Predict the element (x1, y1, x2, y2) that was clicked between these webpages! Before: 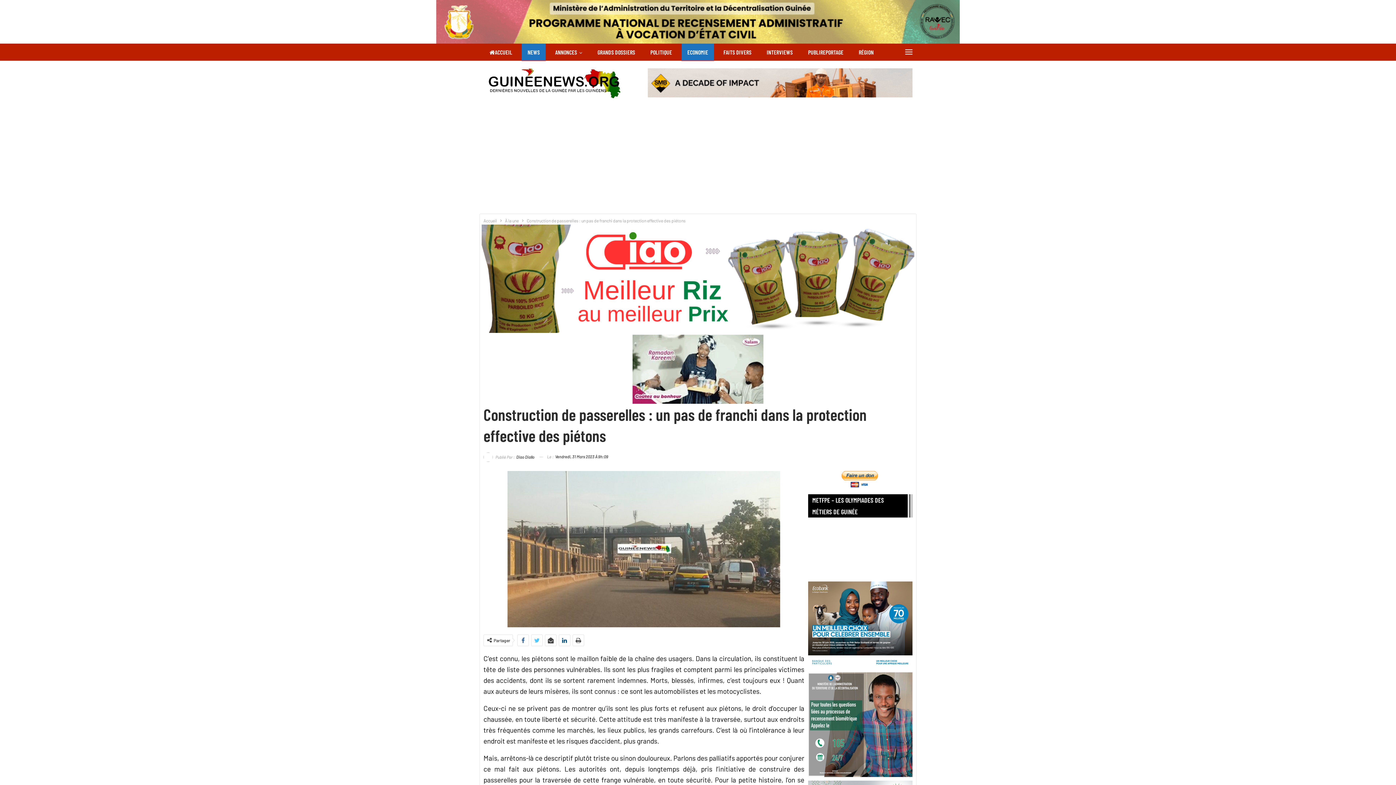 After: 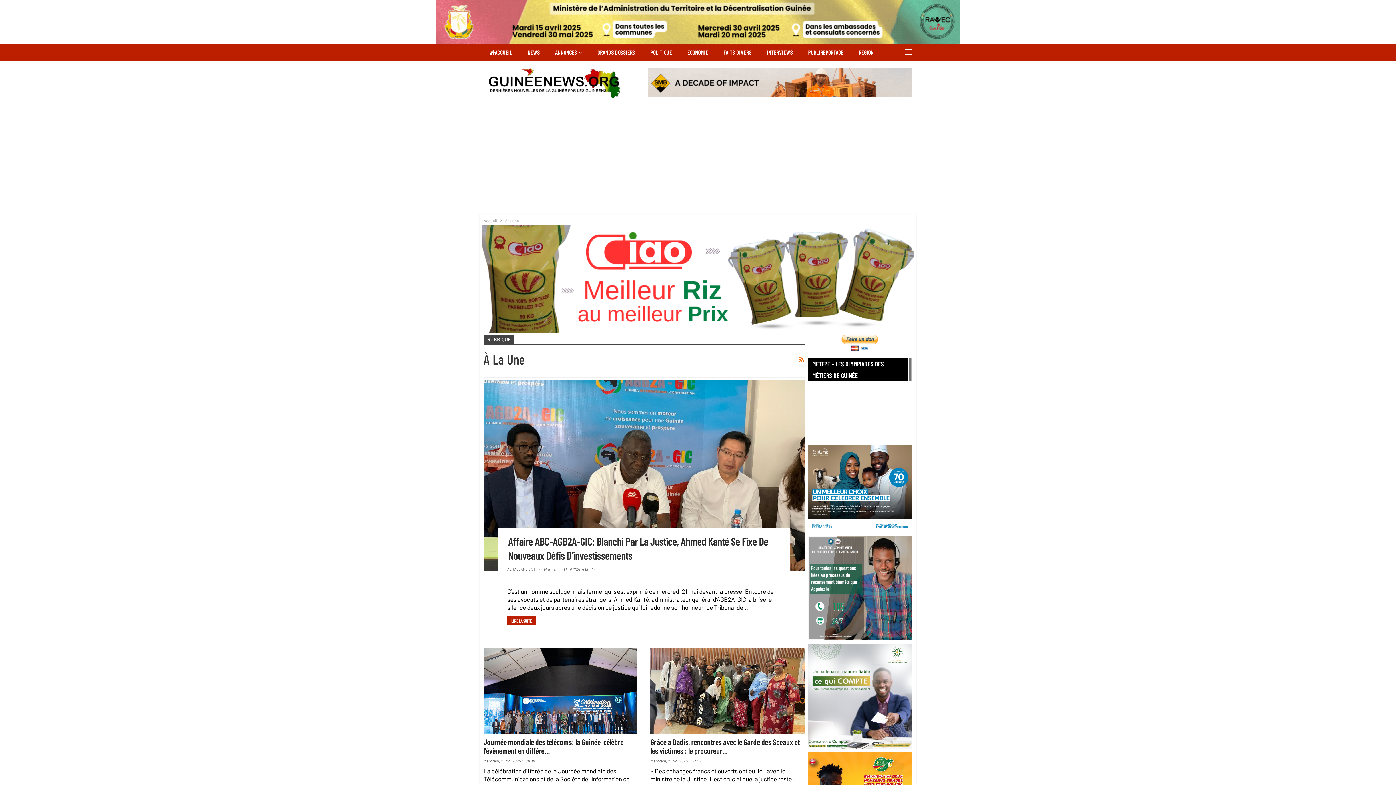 Action: label: À la une bbox: (505, 216, 518, 224)